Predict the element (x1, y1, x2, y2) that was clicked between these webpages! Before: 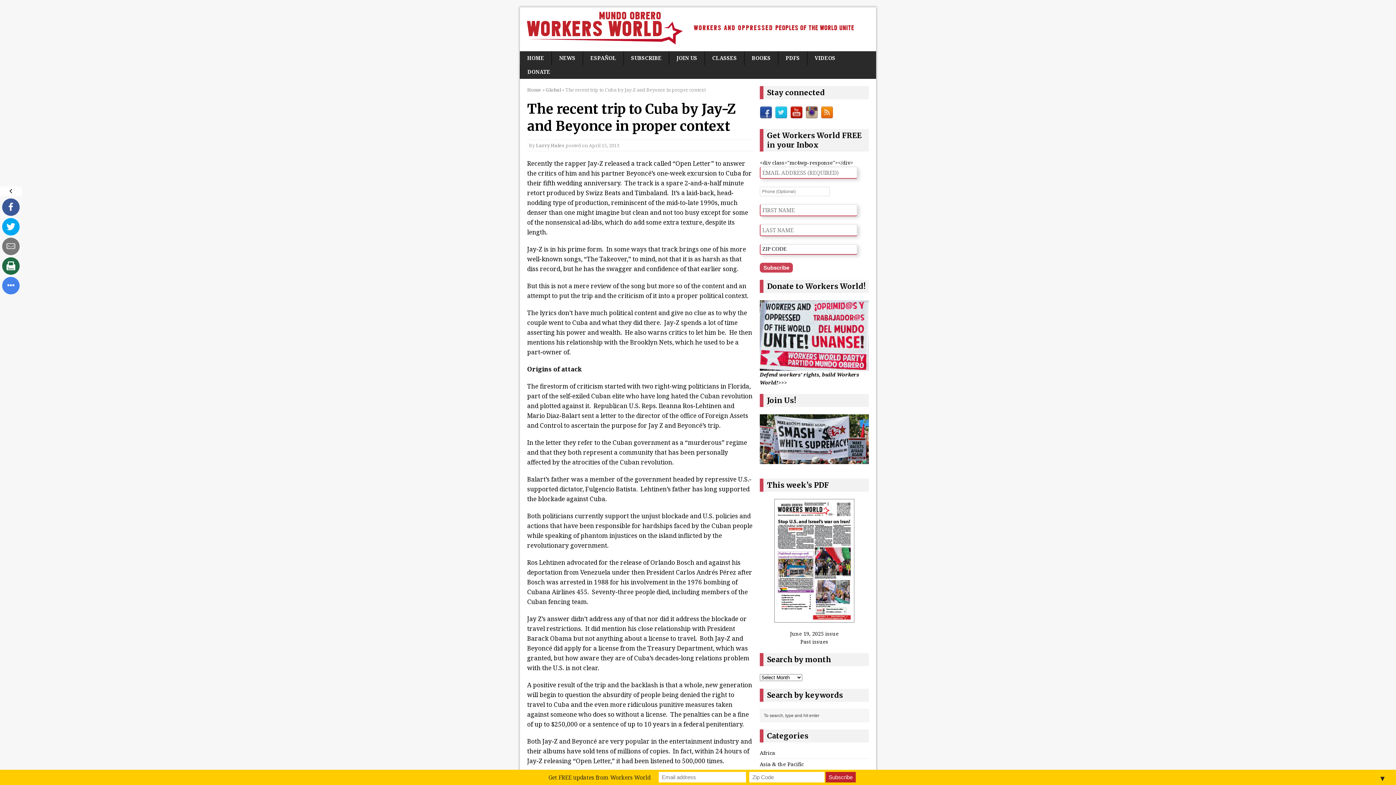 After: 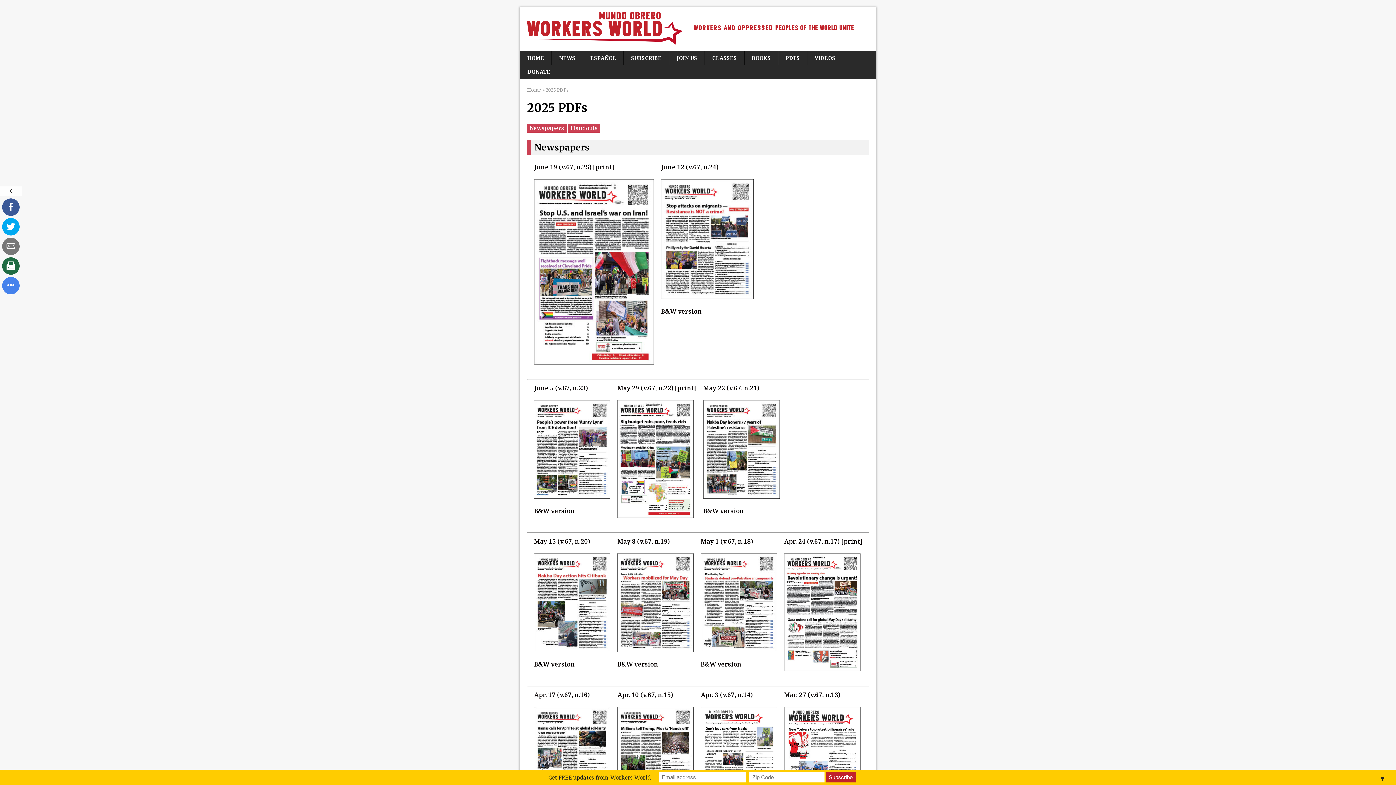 Action: label: Past issues bbox: (800, 638, 828, 645)